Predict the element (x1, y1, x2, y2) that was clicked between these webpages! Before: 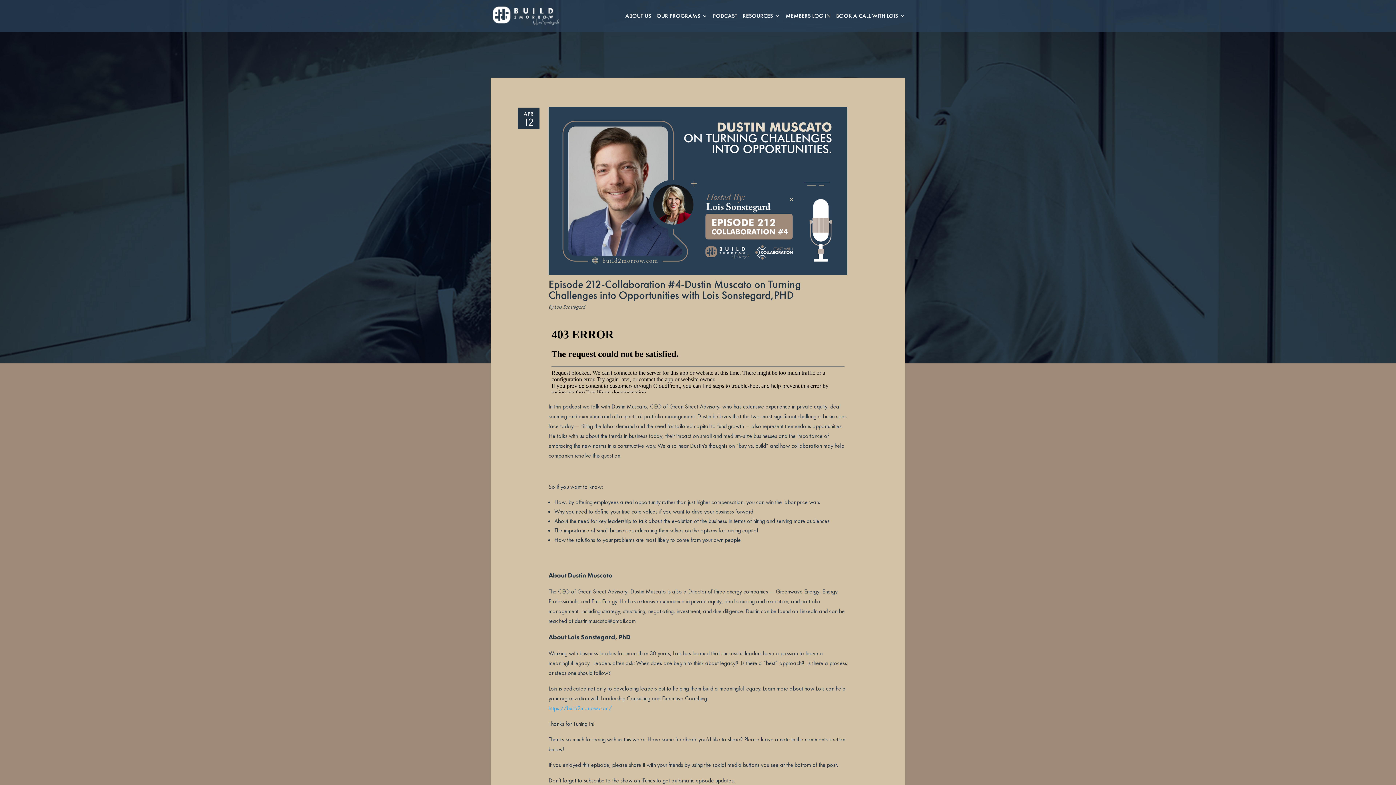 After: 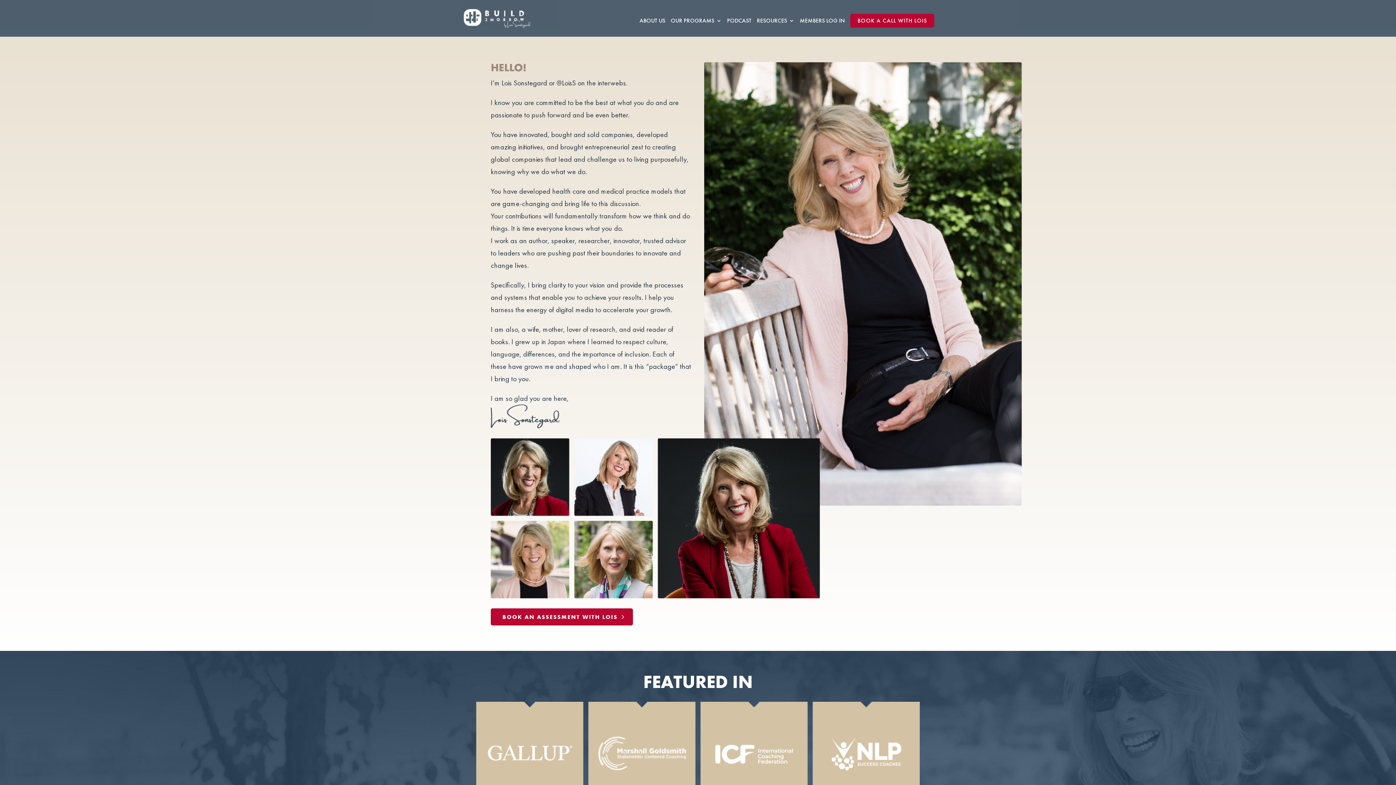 Action: bbox: (625, 13, 651, 32) label: ABOUT US